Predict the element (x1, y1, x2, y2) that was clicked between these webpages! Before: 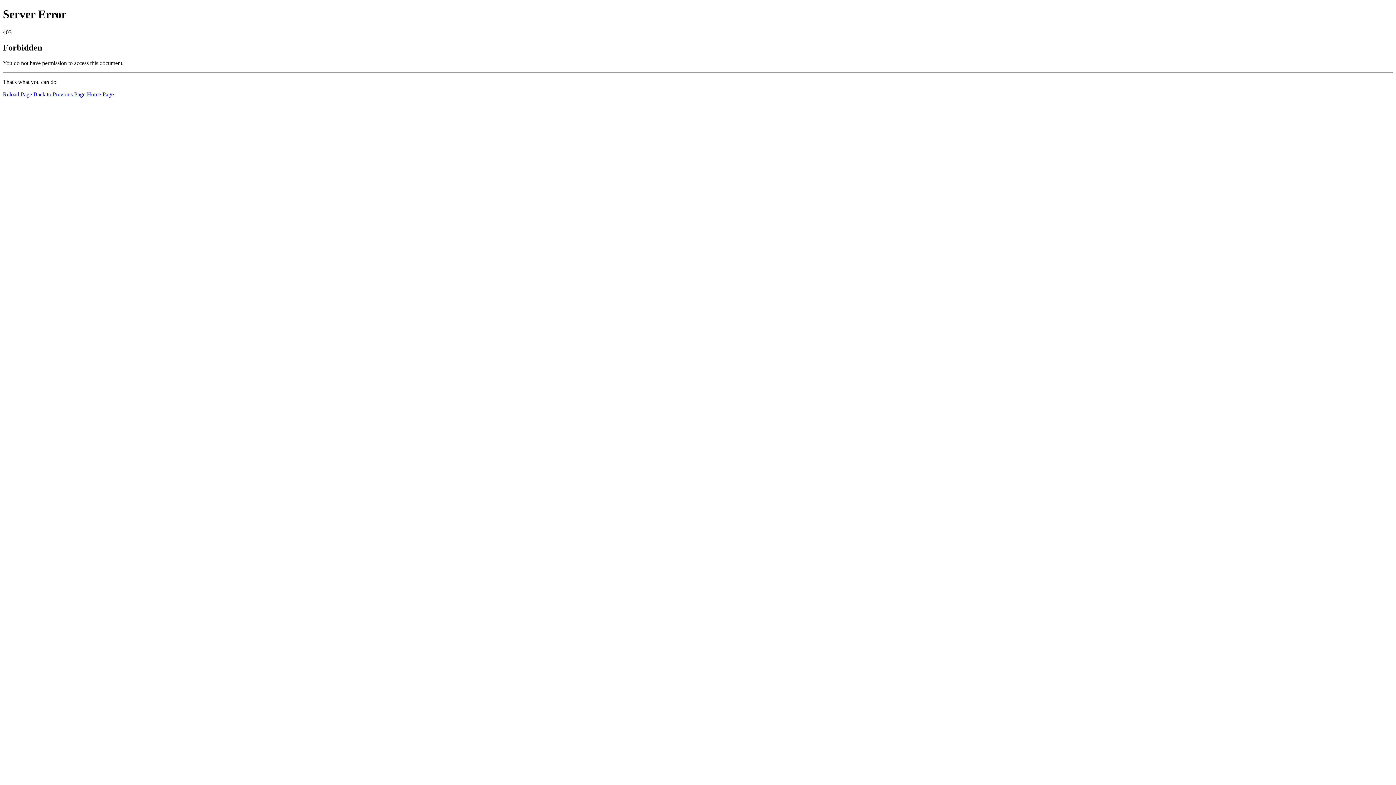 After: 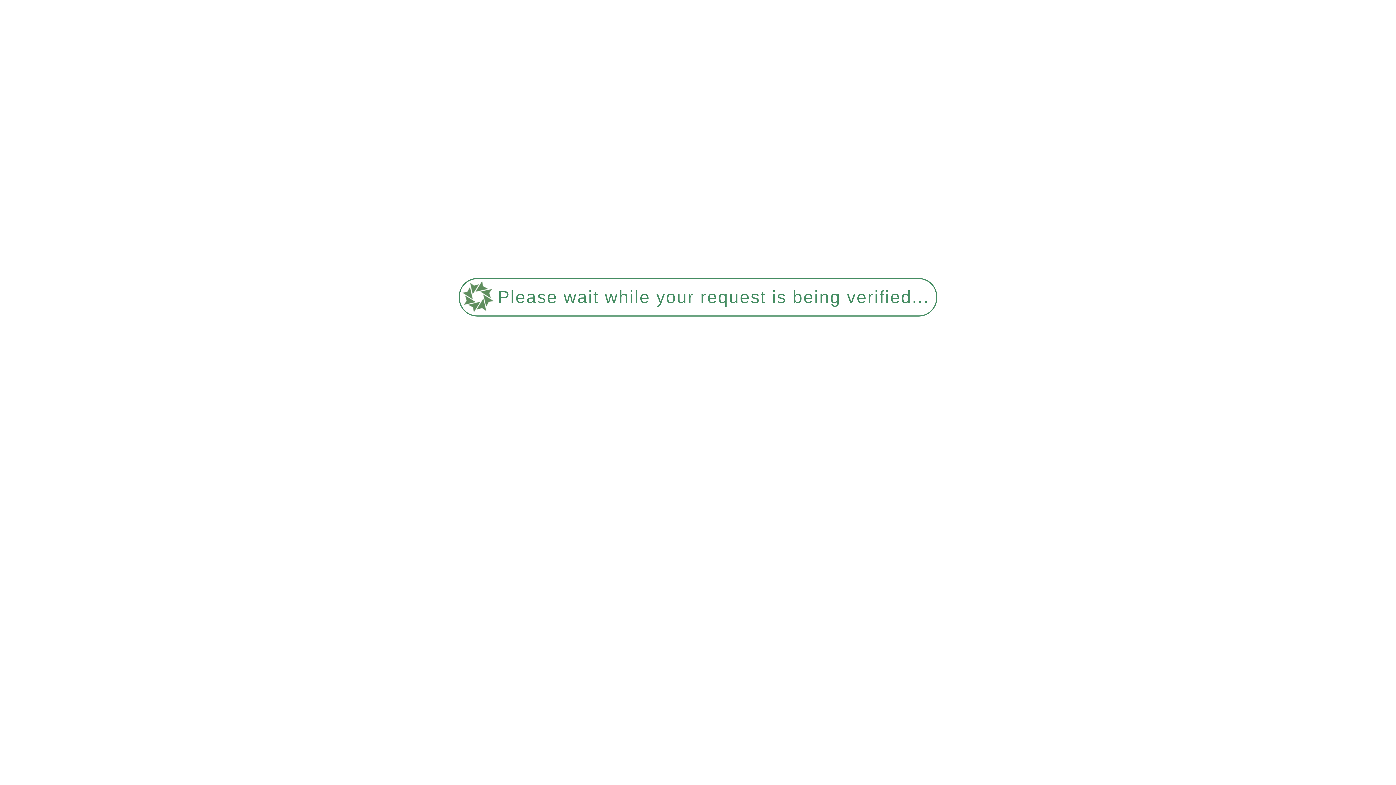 Action: bbox: (86, 91, 113, 97) label: Home Page